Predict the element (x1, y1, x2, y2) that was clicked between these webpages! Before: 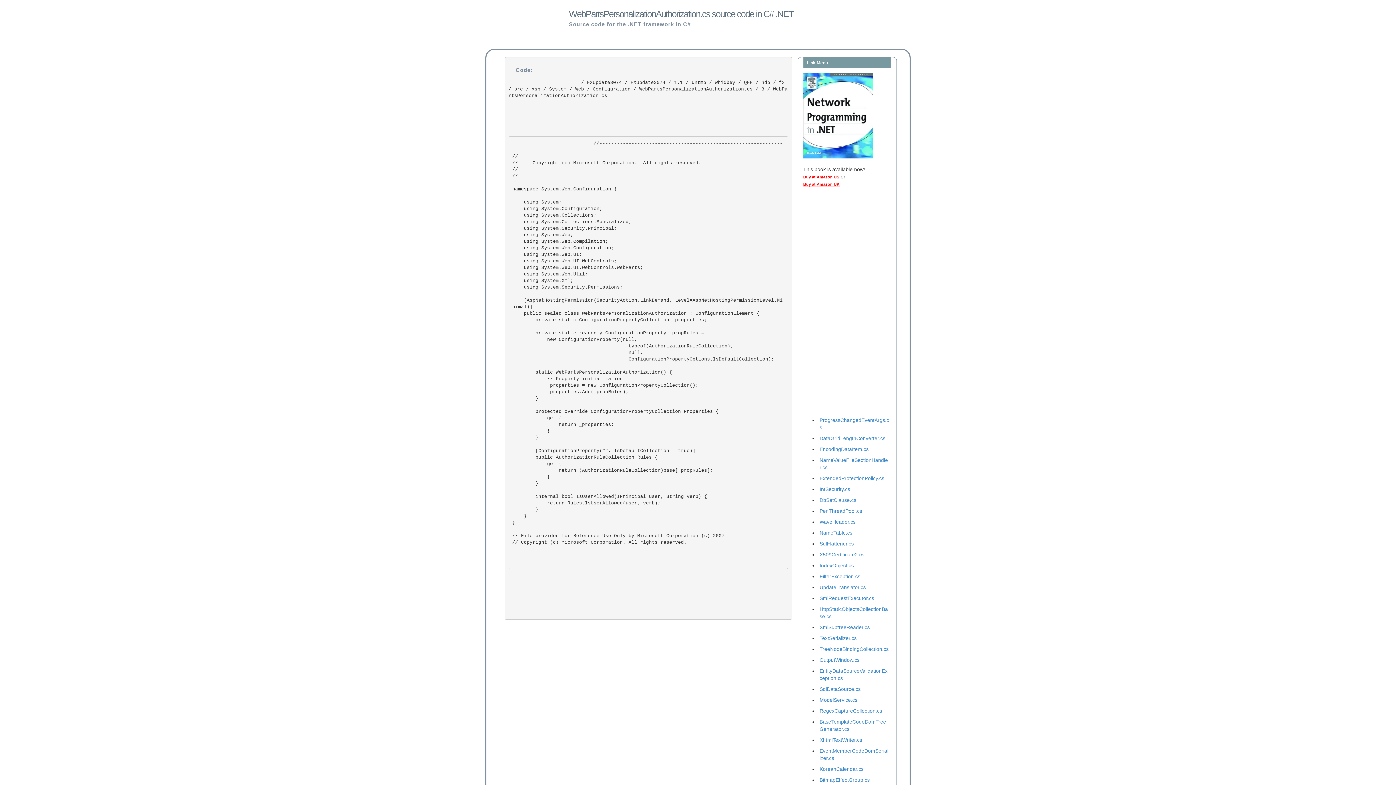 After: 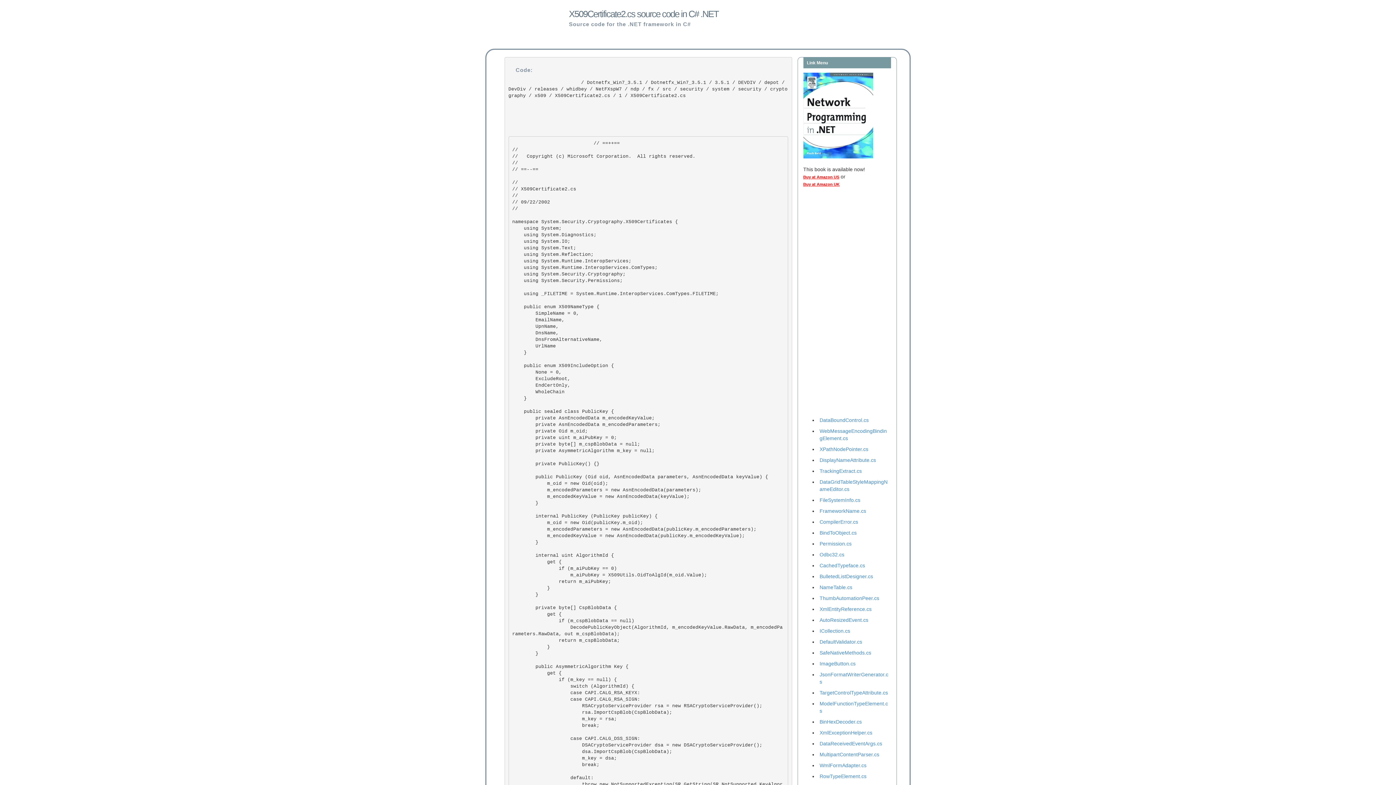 Action: label: X509Certificate2.cs bbox: (819, 552, 864, 557)